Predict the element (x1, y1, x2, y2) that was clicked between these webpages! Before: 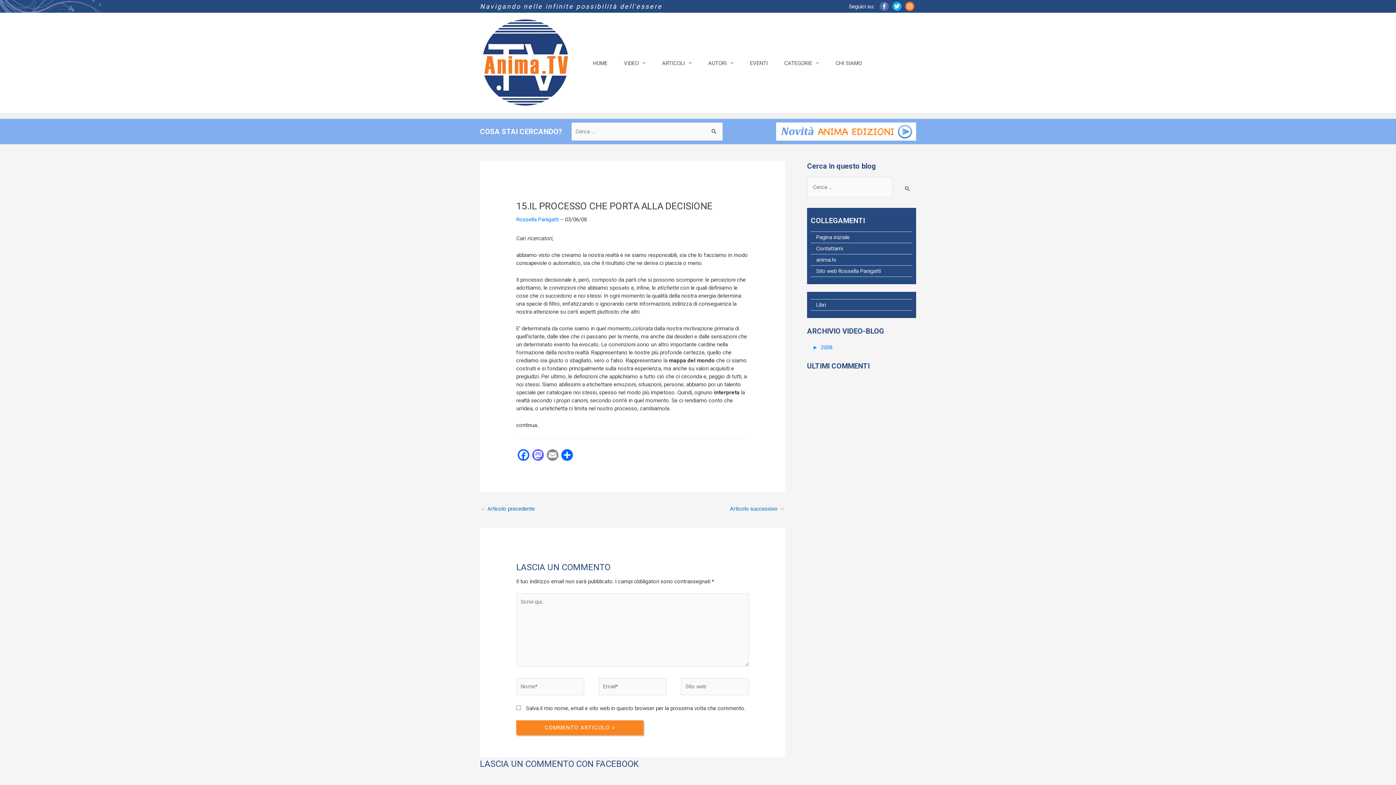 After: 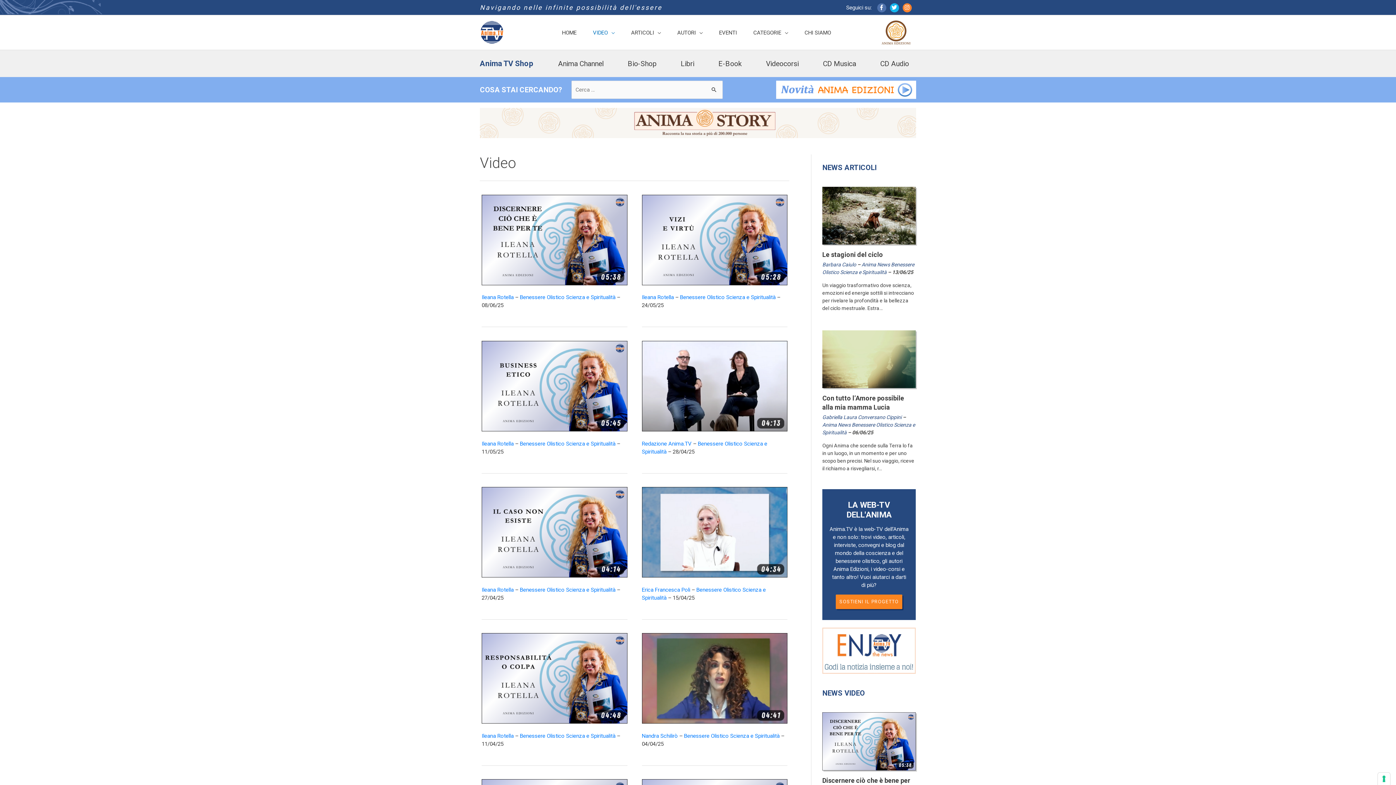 Action: bbox: (618, 52, 651, 74) label: VIDEO